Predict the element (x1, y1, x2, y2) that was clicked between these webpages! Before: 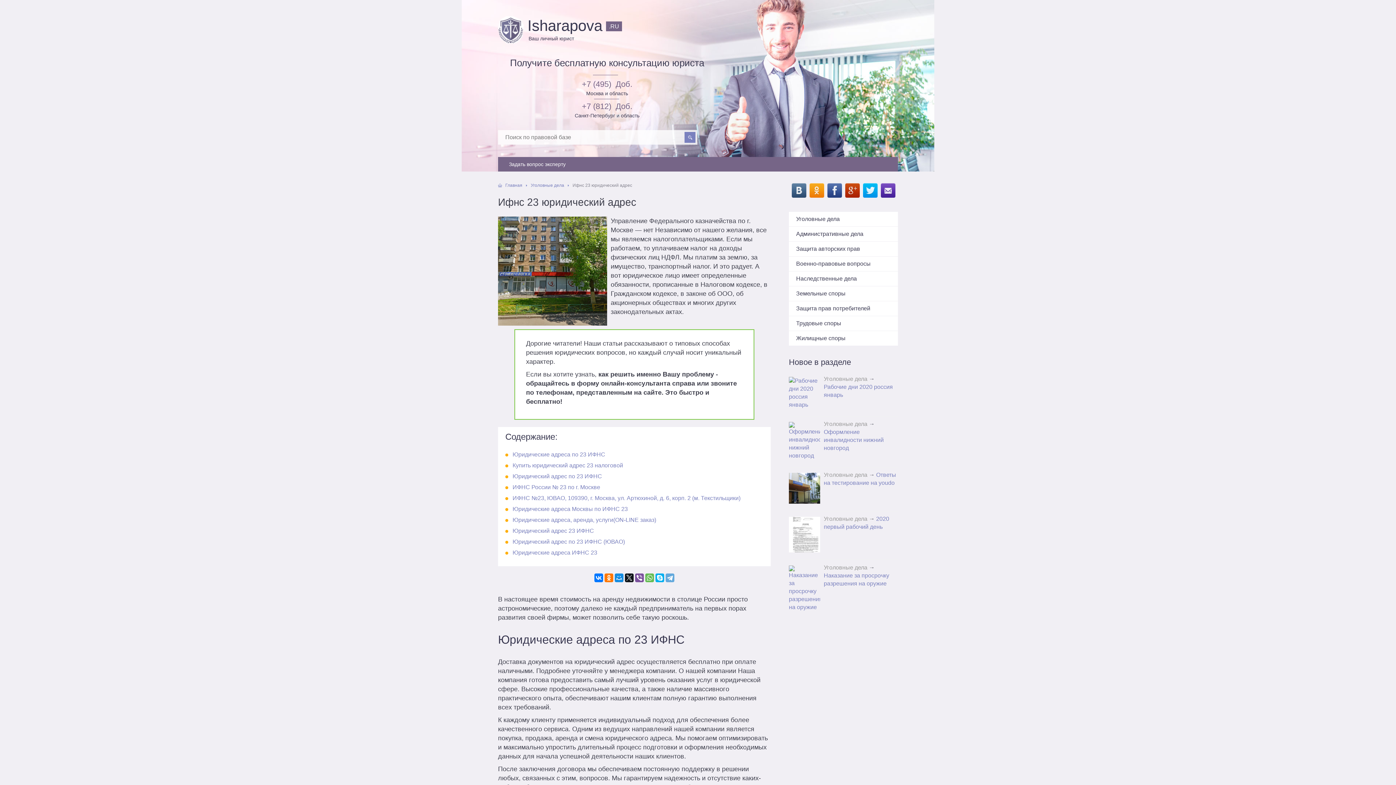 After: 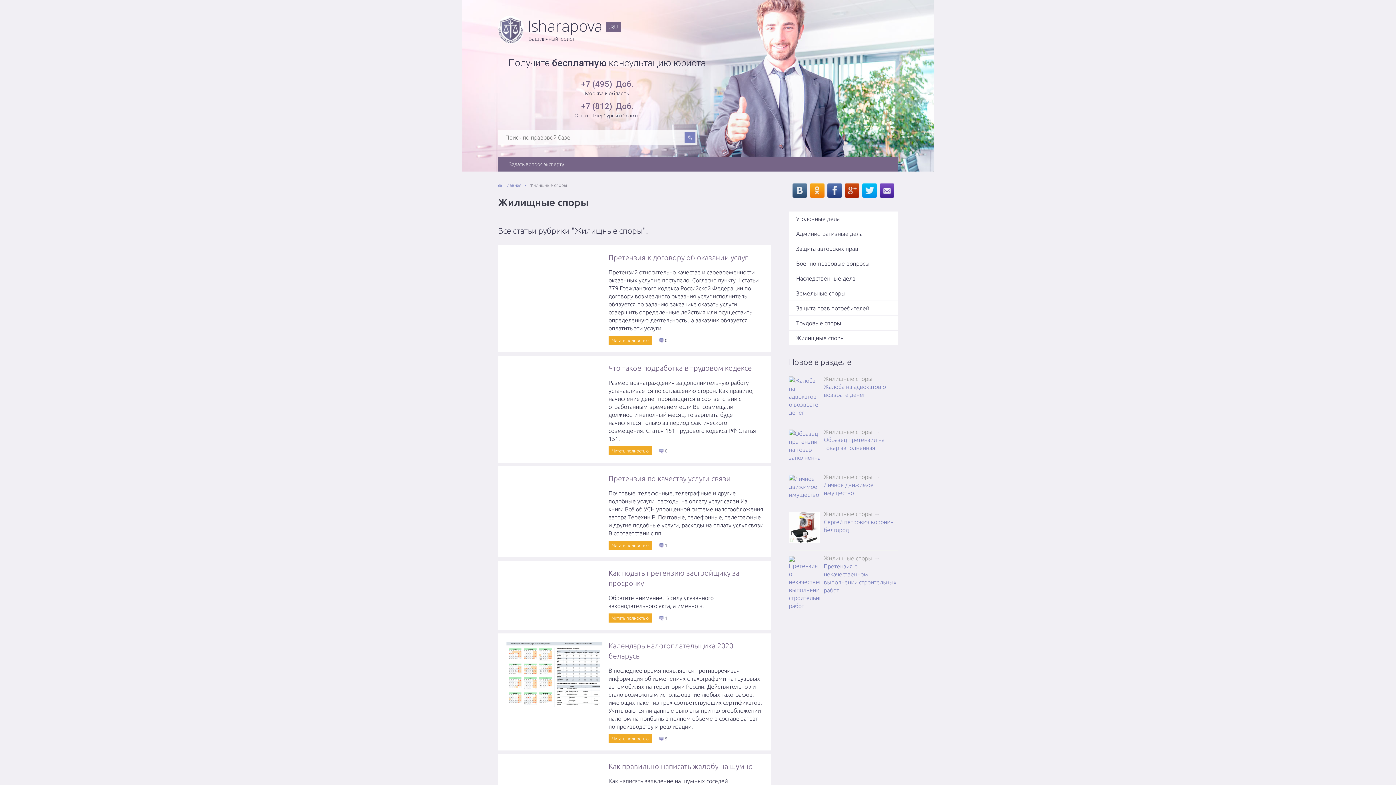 Action: label: Жилищные споры bbox: (789, 331, 898, 345)